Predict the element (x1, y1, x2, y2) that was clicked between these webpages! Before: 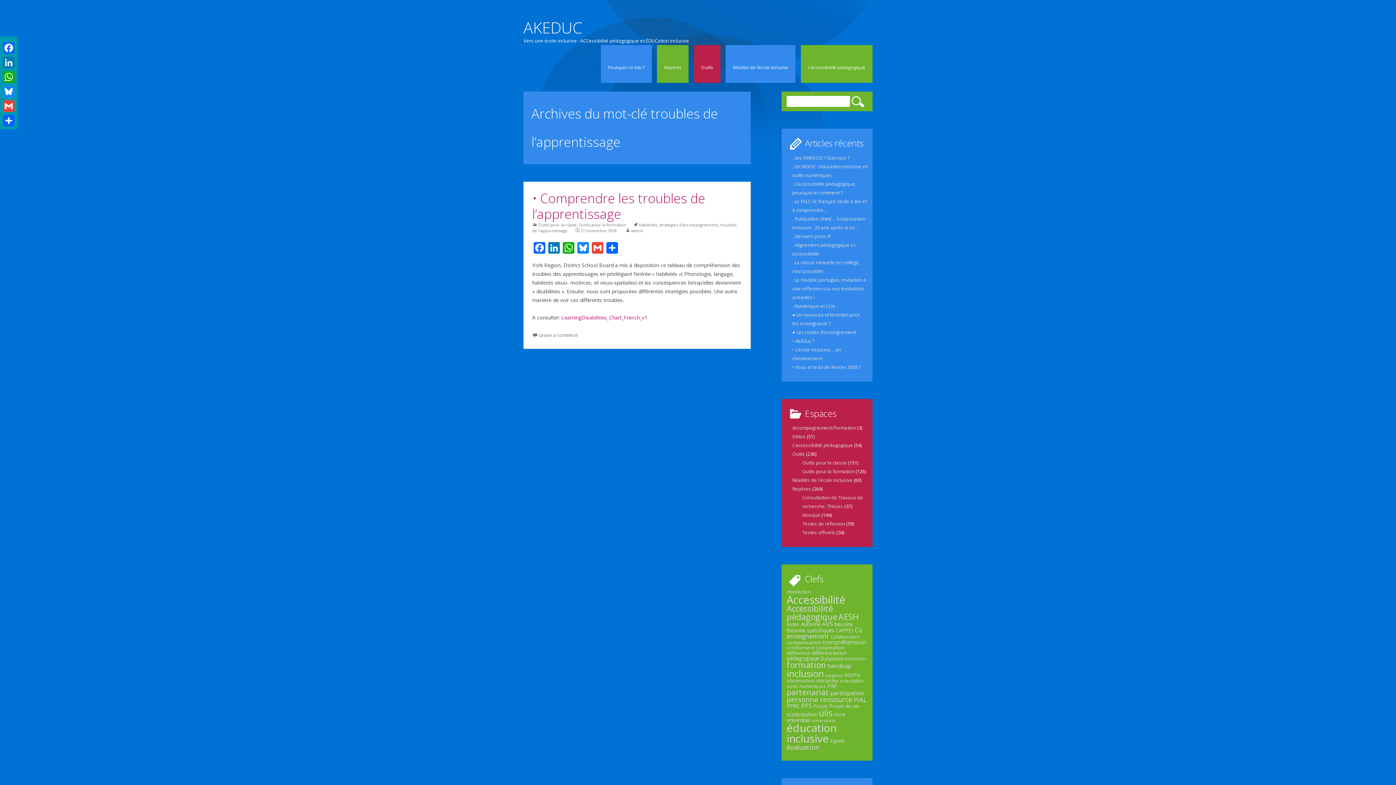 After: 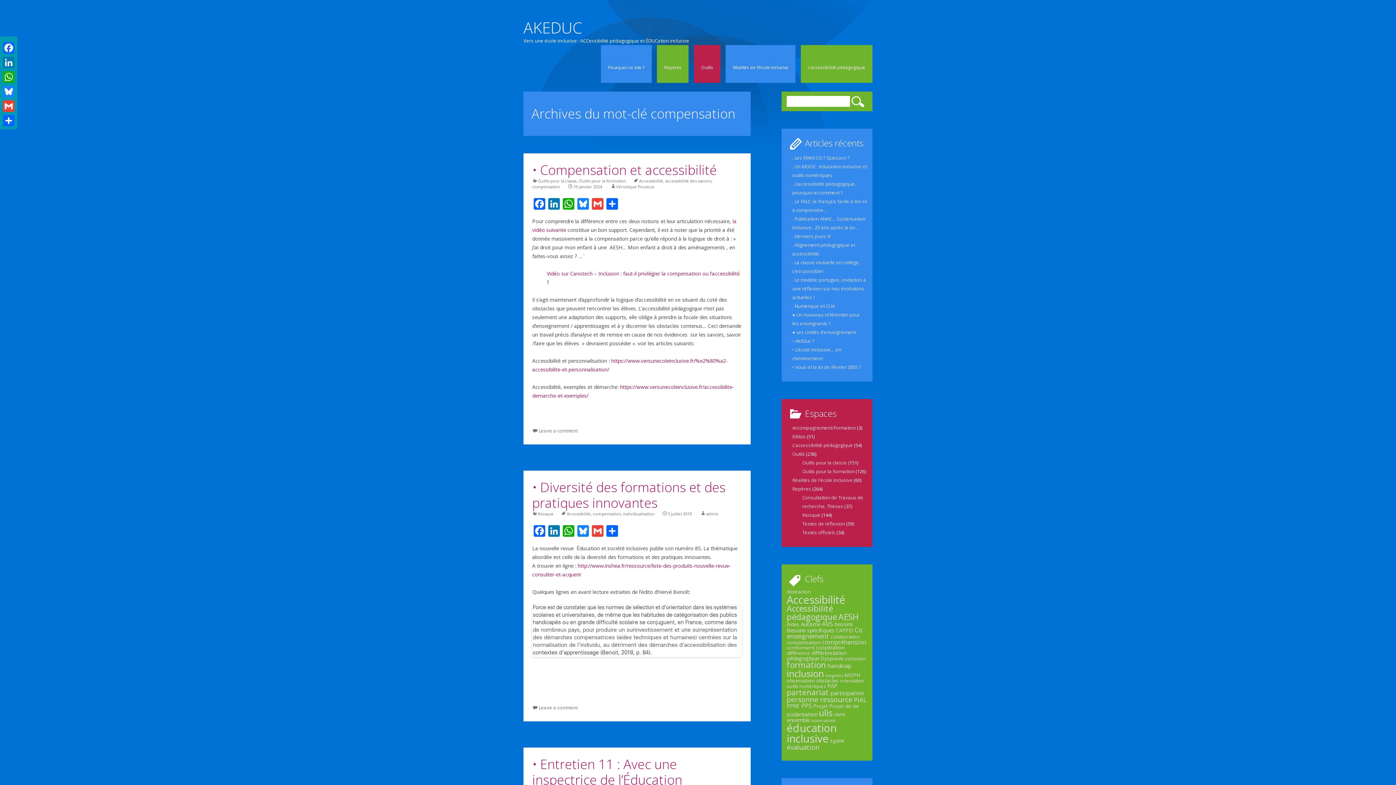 Action: label: compensation (5 éléments) bbox: (786, 639, 820, 646)